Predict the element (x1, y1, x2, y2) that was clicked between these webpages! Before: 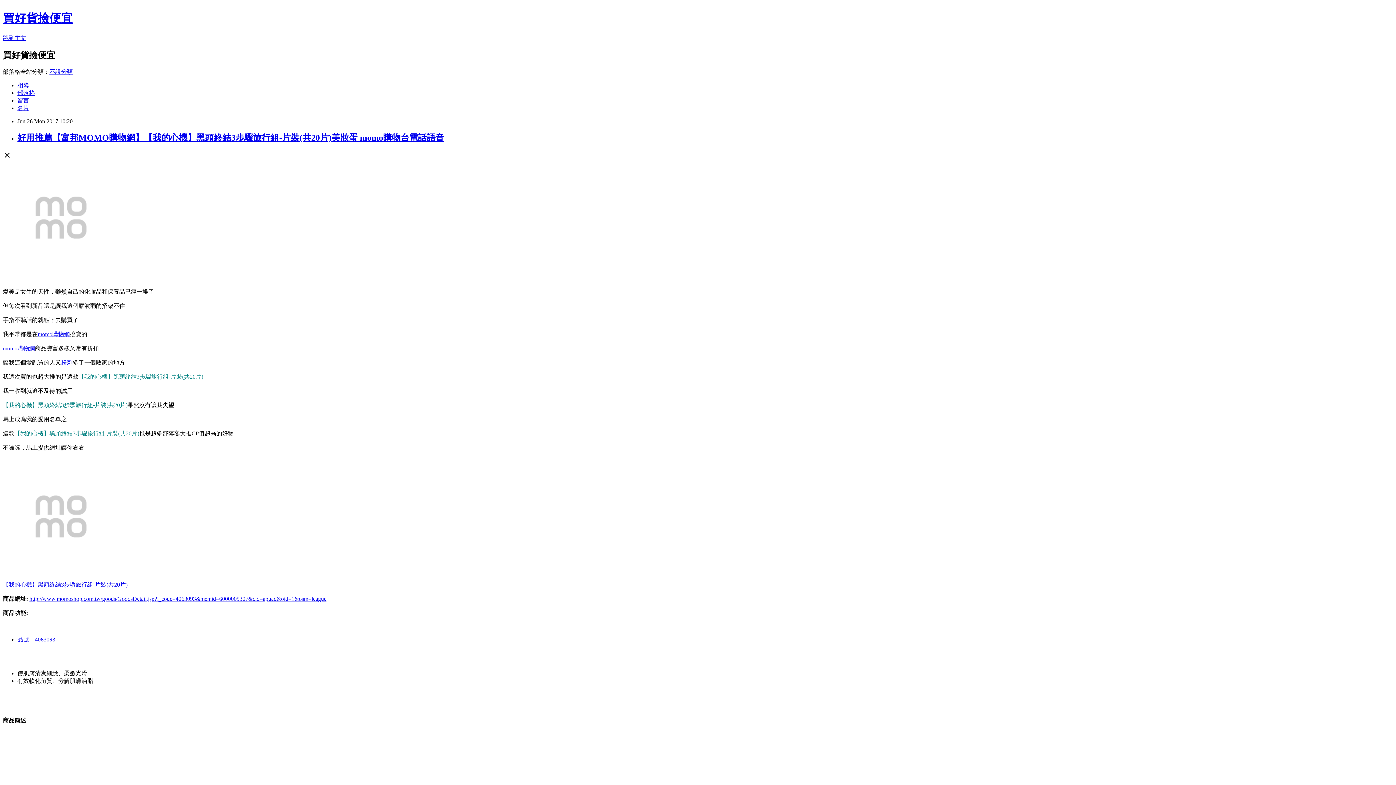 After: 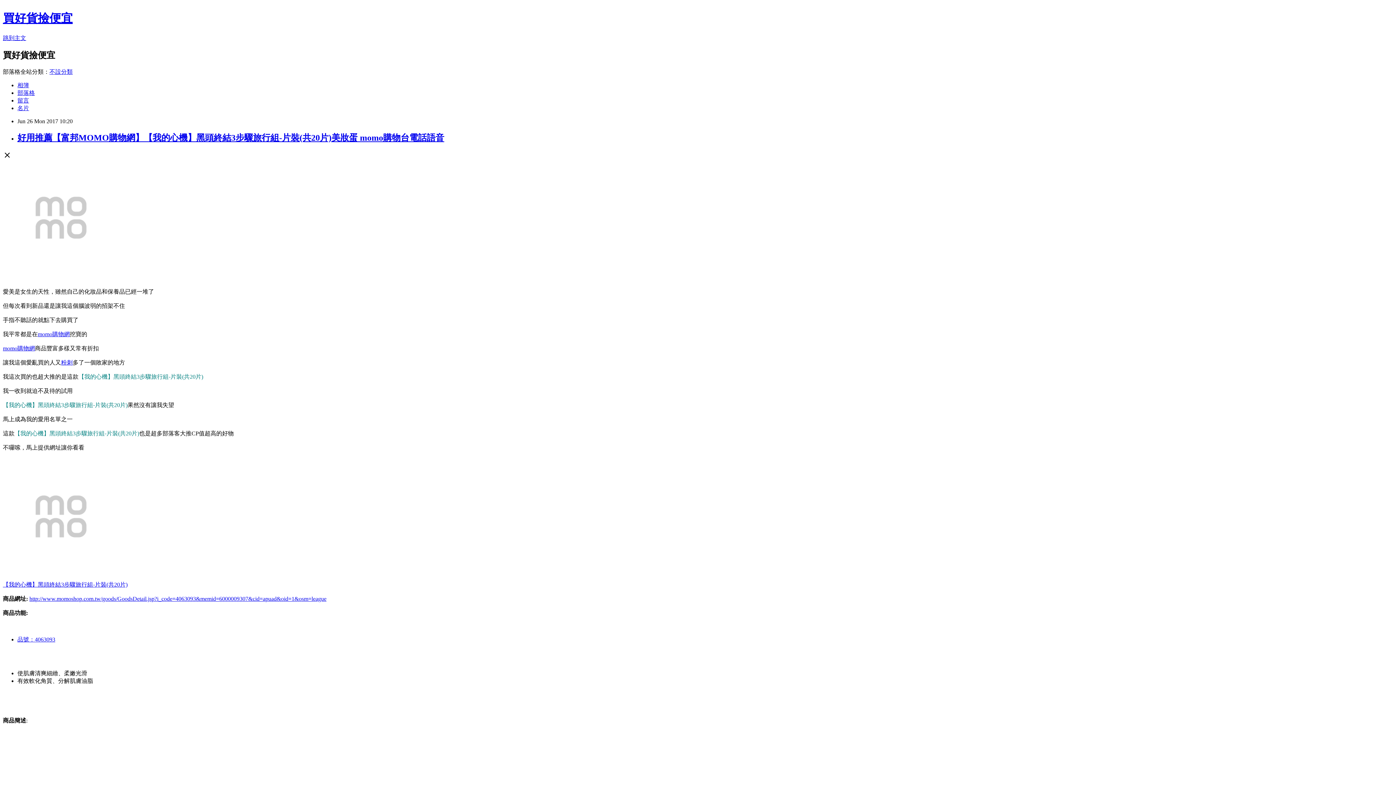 Action: label: momo購物網 bbox: (37, 331, 69, 337)